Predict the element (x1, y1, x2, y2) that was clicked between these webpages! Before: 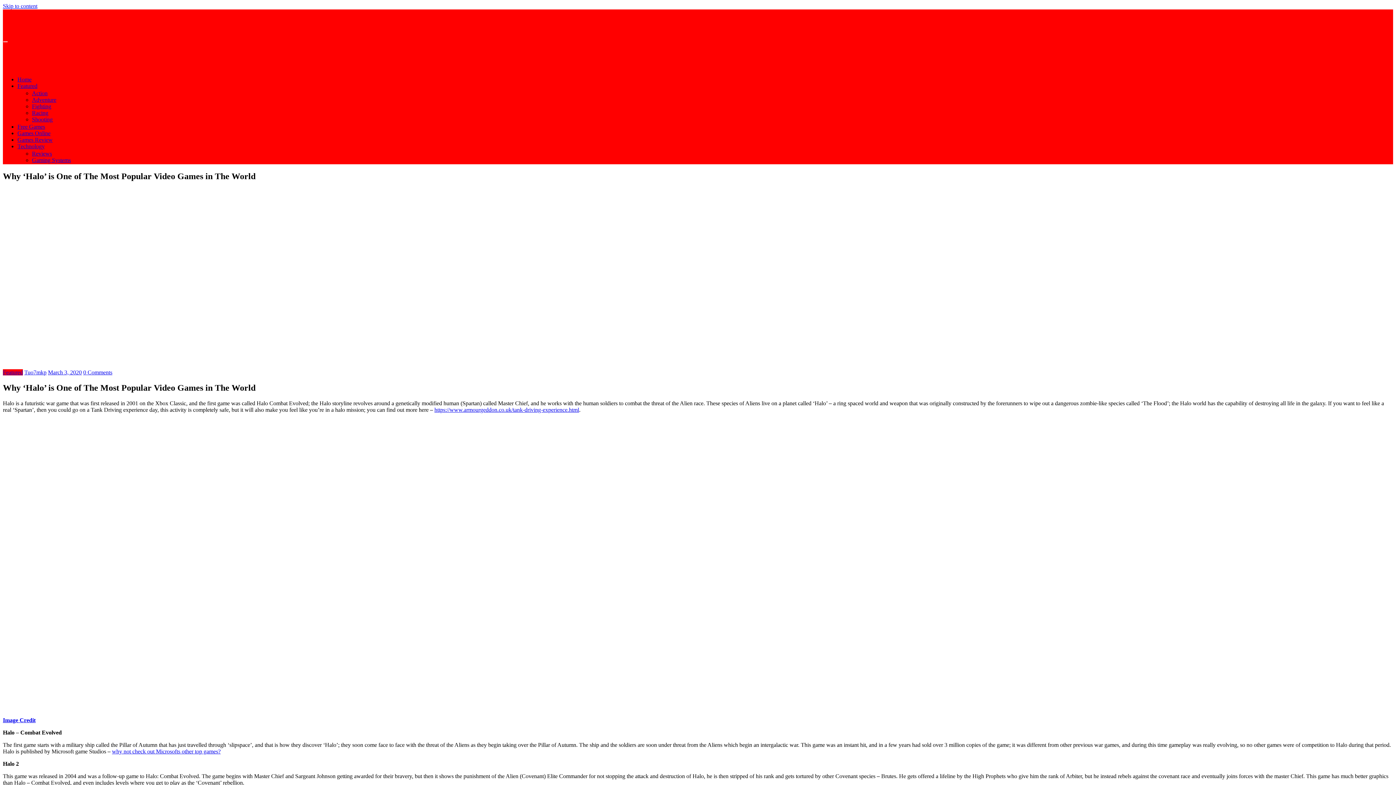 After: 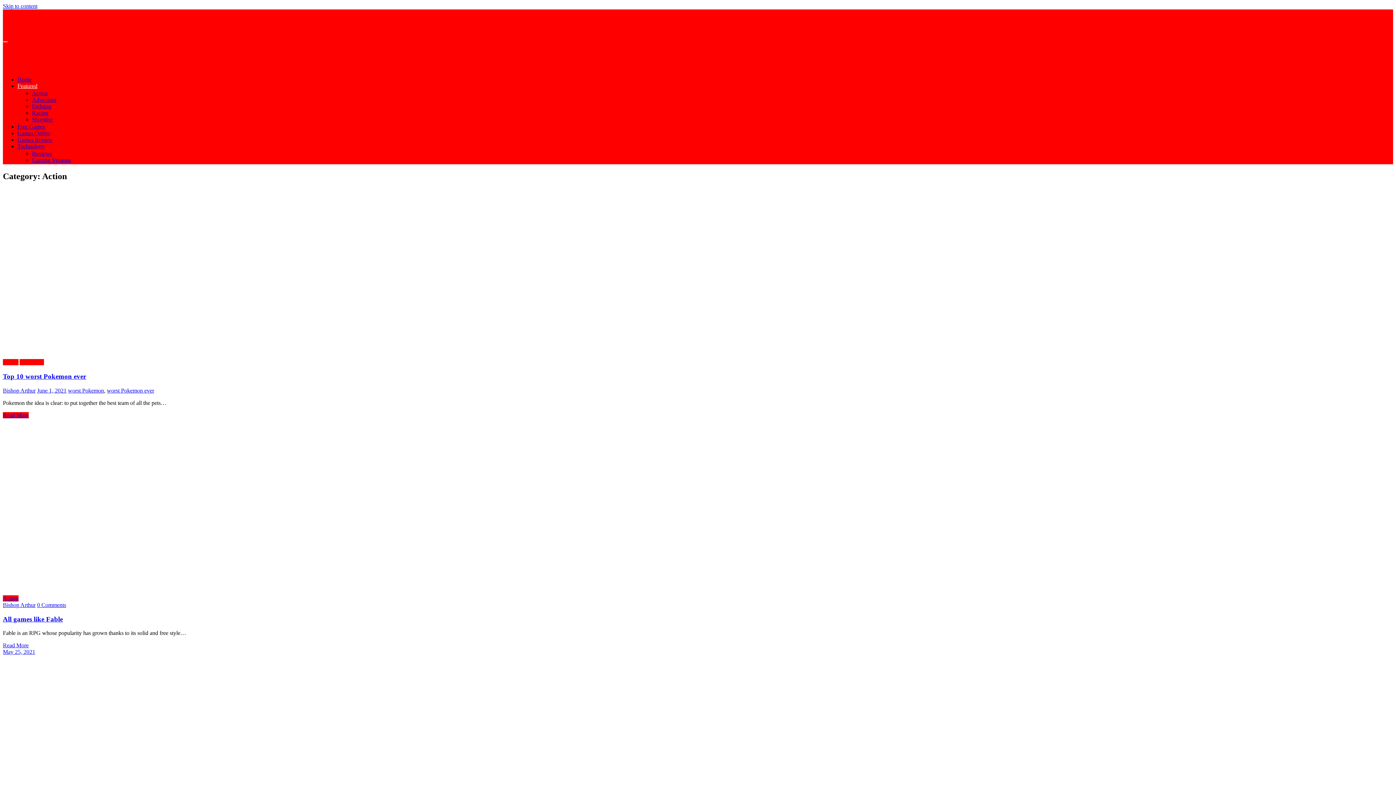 Action: bbox: (32, 90, 47, 96) label: Action